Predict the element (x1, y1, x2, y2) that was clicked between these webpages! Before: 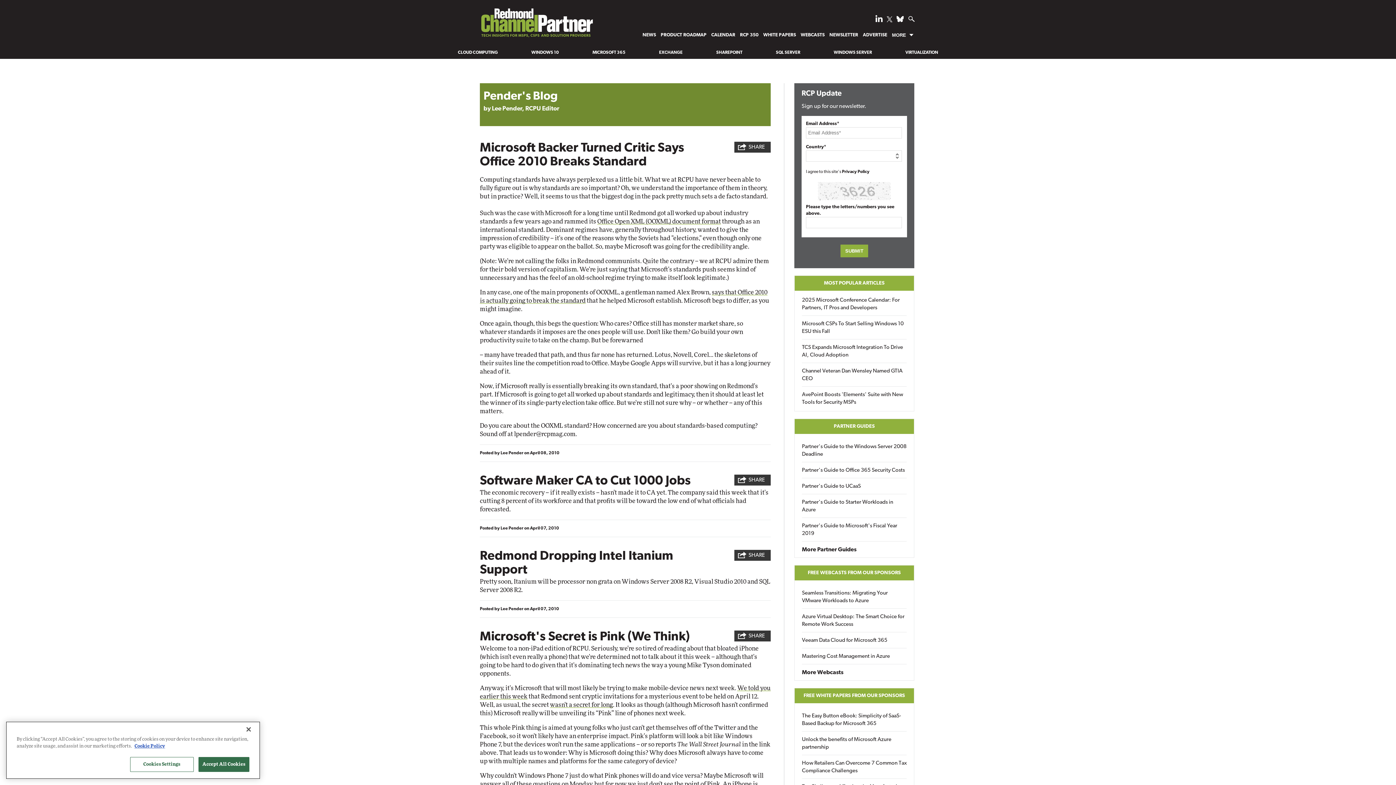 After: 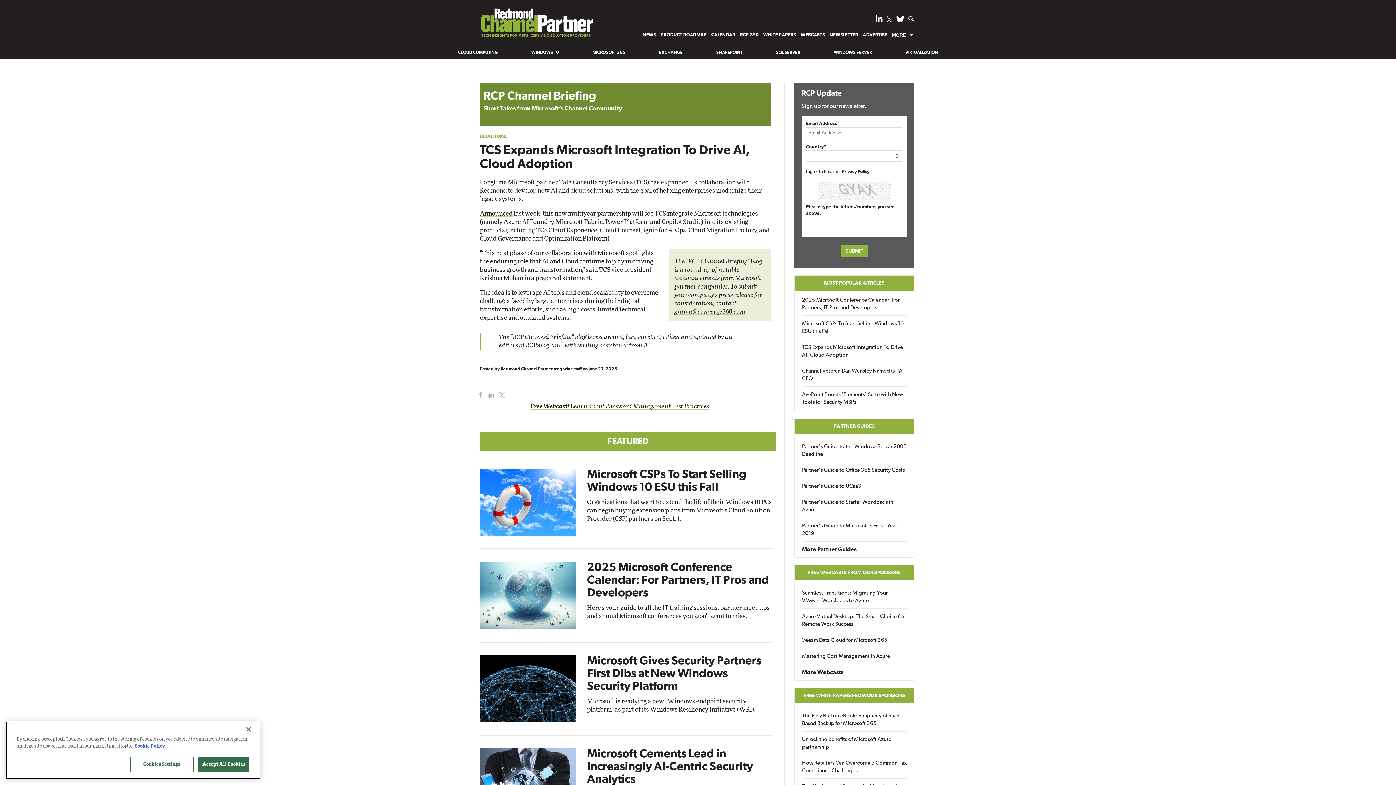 Action: bbox: (802, 344, 906, 359) label: TCS Expands Microsoft Integration To Drive AI, Cloud Adoption